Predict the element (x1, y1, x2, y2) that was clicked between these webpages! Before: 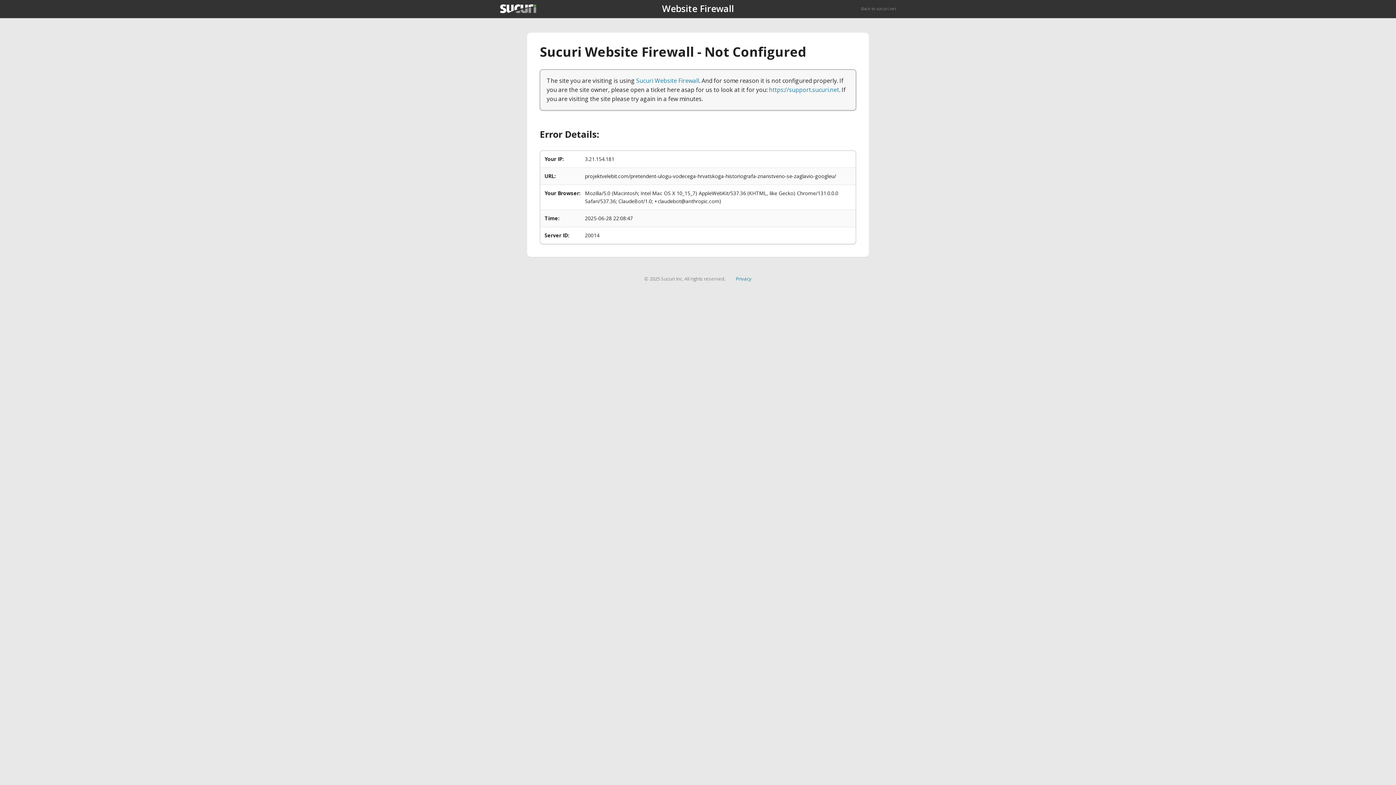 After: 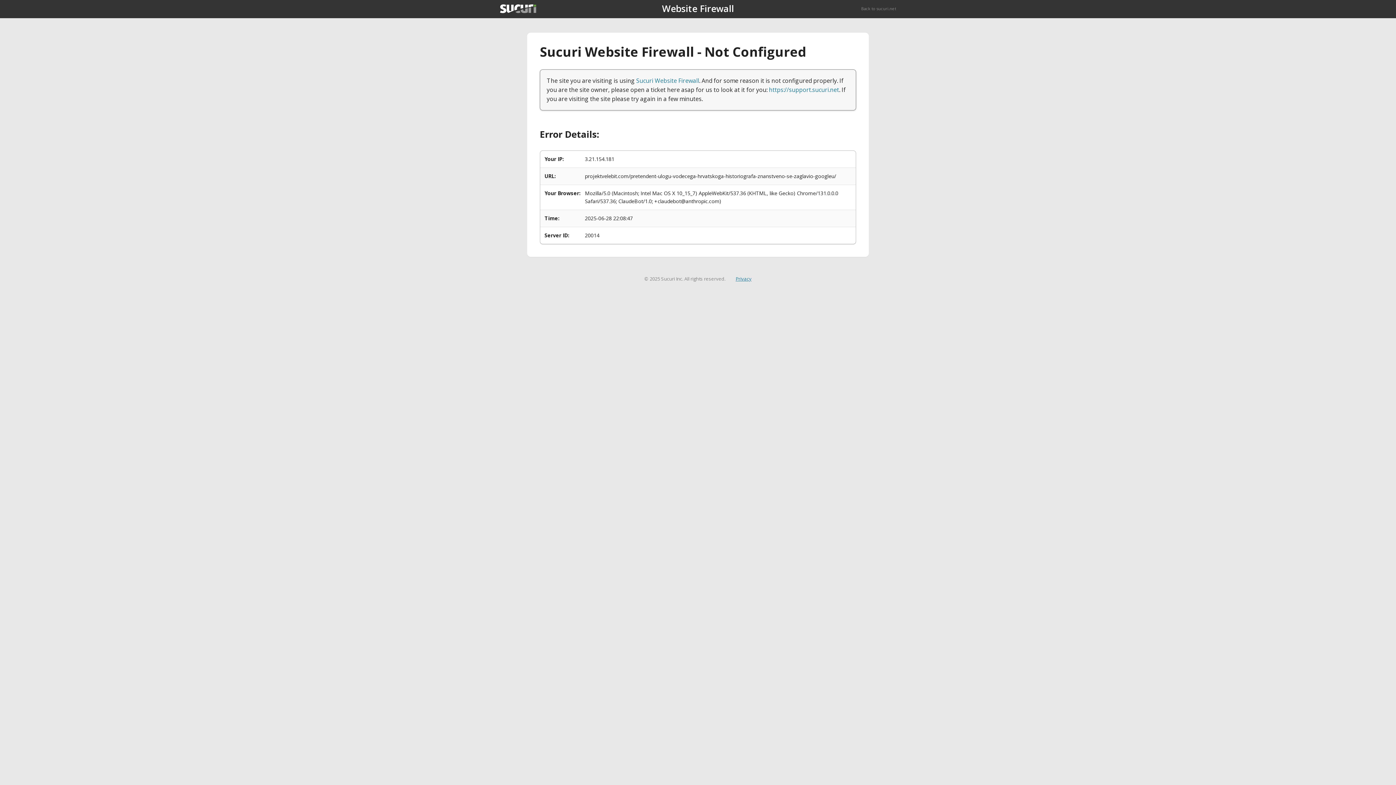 Action: label: Privacy bbox: (735, 275, 751, 282)